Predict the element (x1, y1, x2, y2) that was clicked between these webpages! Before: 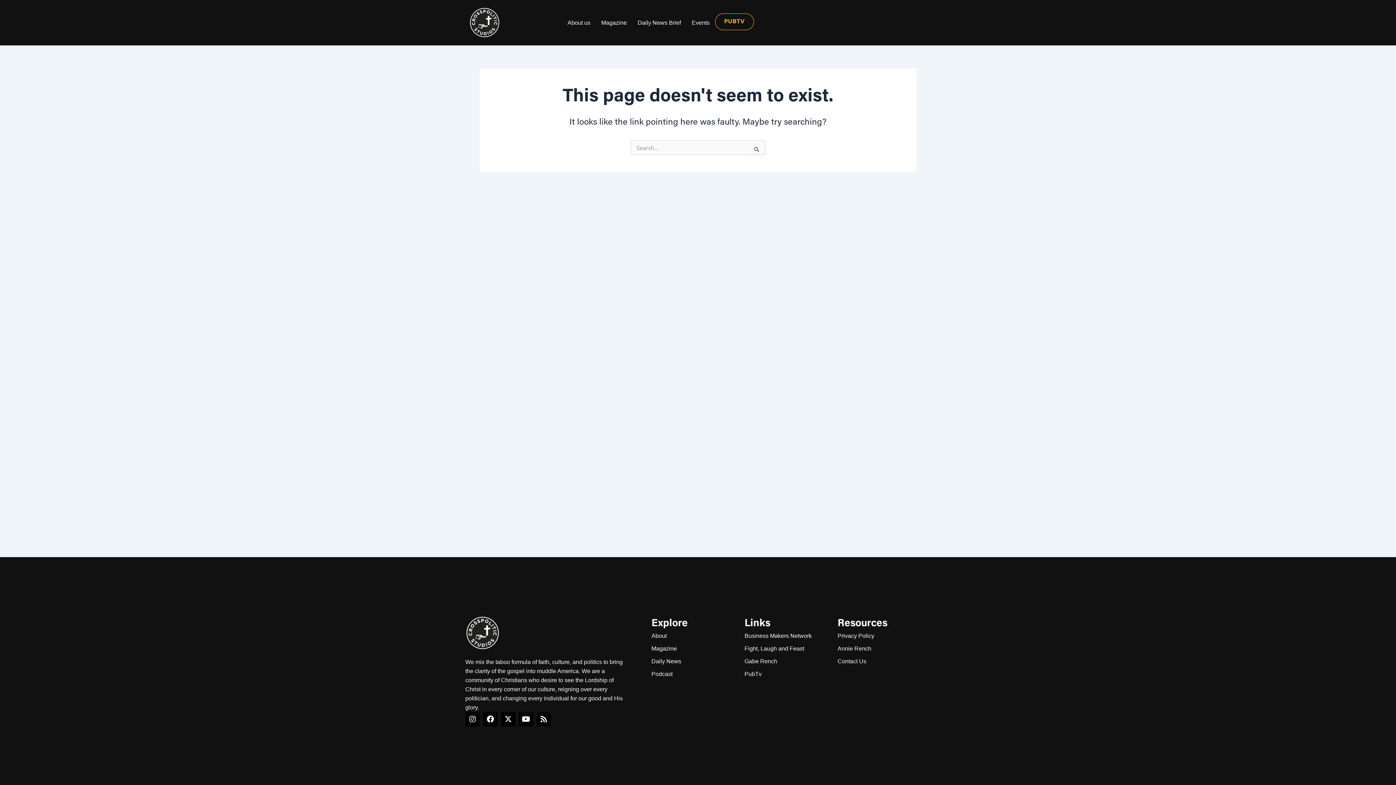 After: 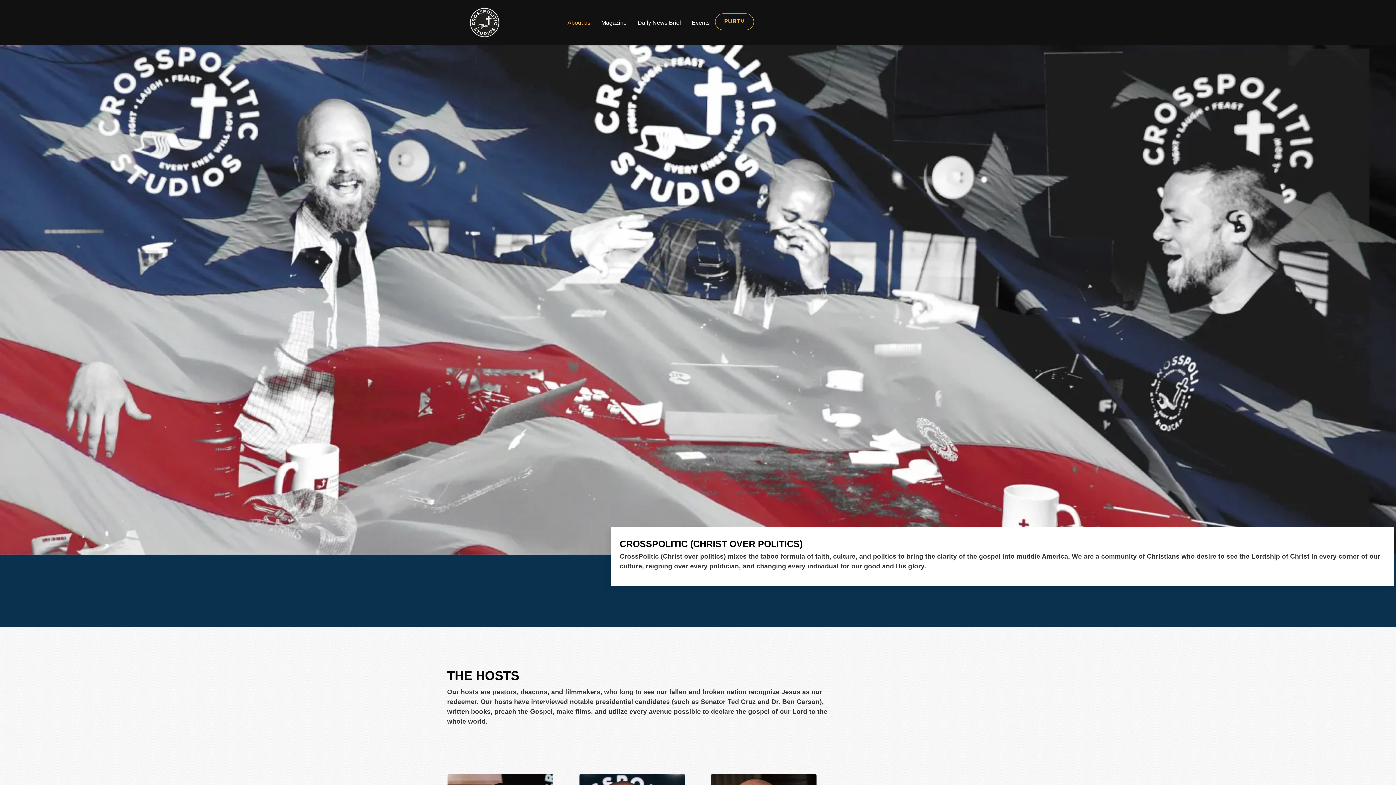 Action: bbox: (562, 13, 596, 31) label: About us